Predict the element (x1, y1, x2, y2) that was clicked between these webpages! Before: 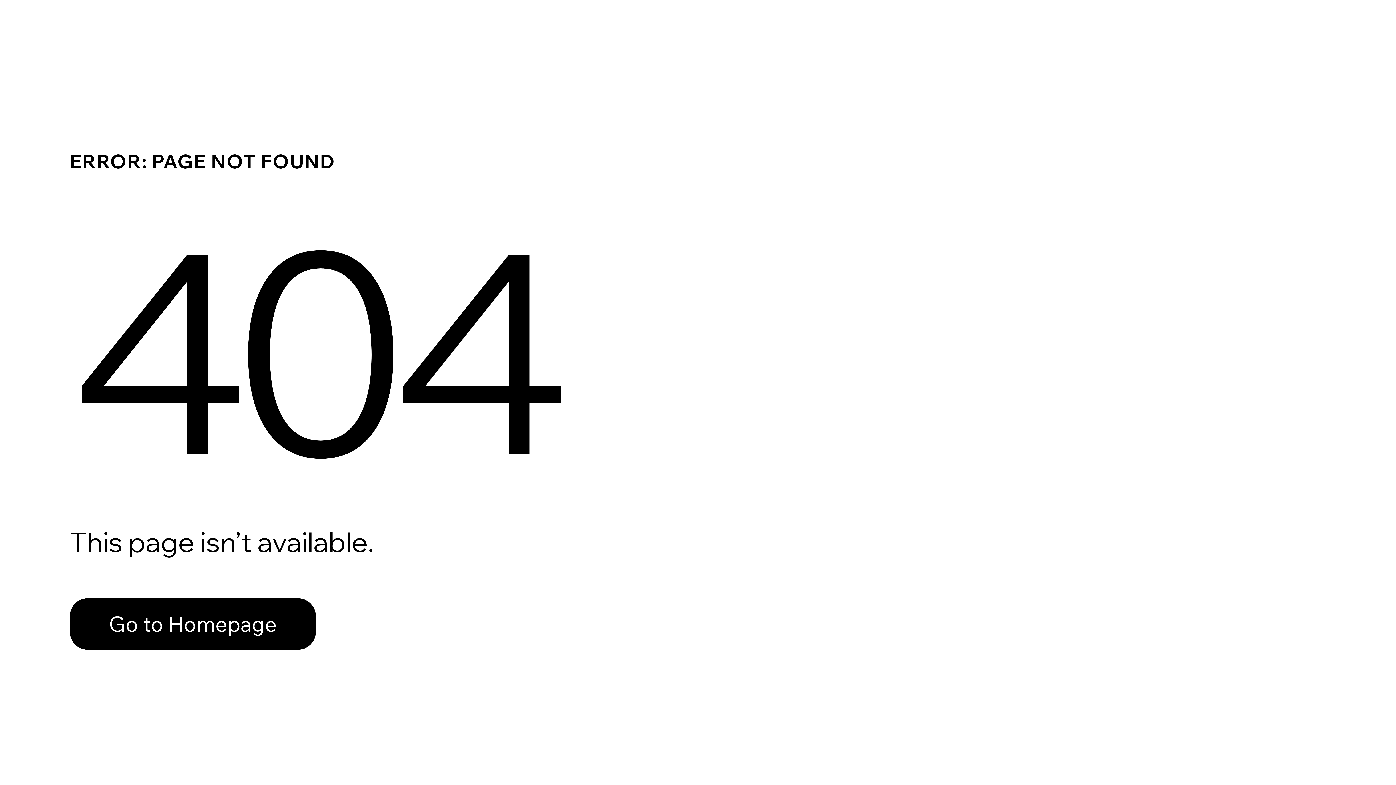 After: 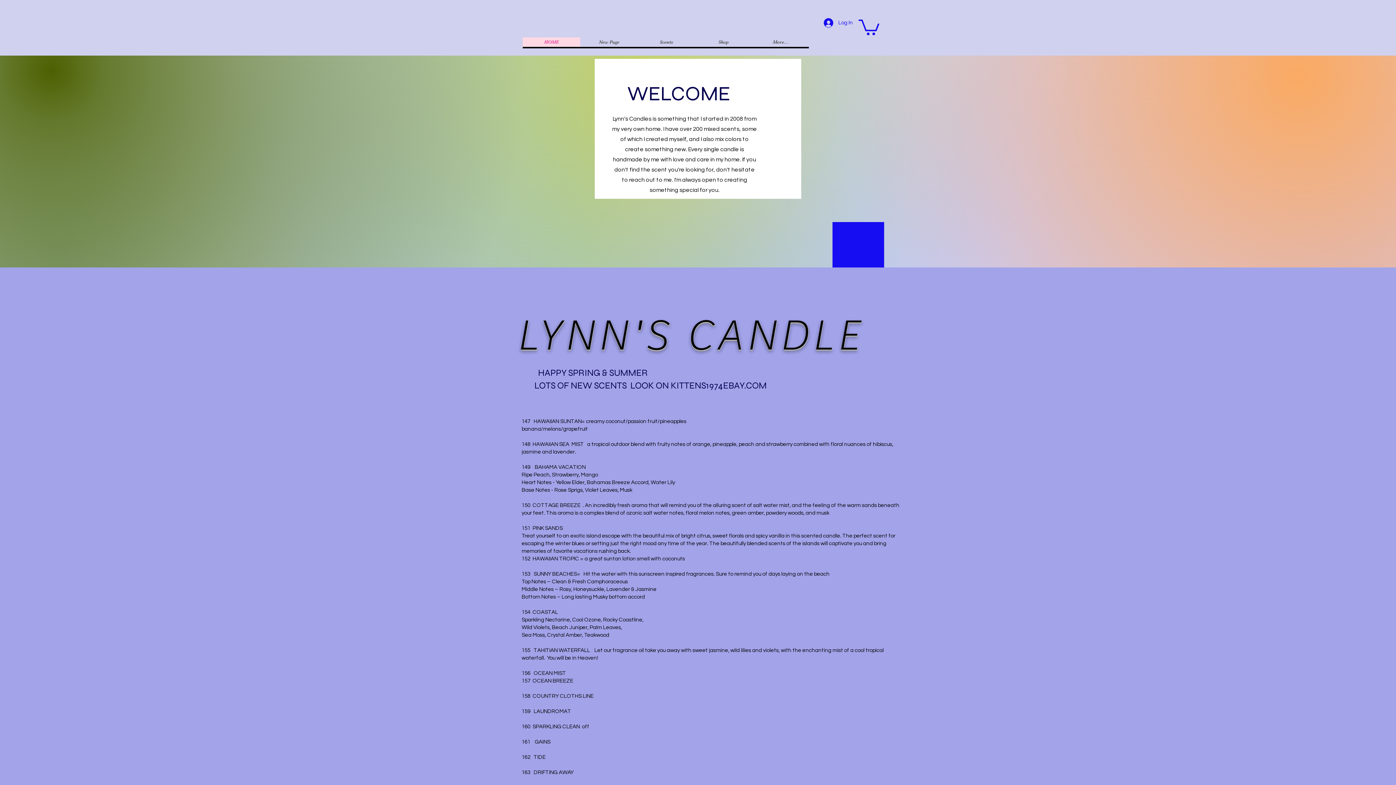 Action: bbox: (69, 582, 768, 659) label: Go to Homepage